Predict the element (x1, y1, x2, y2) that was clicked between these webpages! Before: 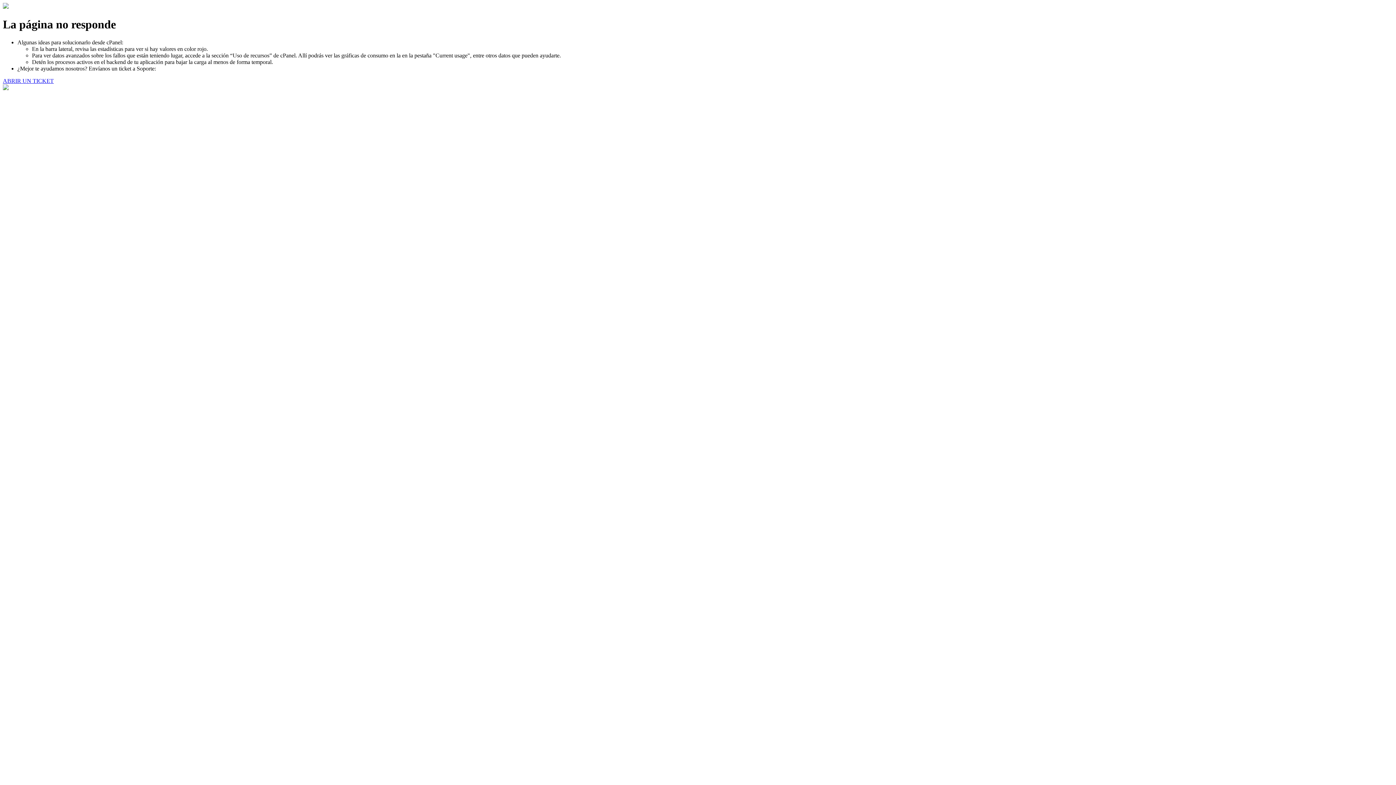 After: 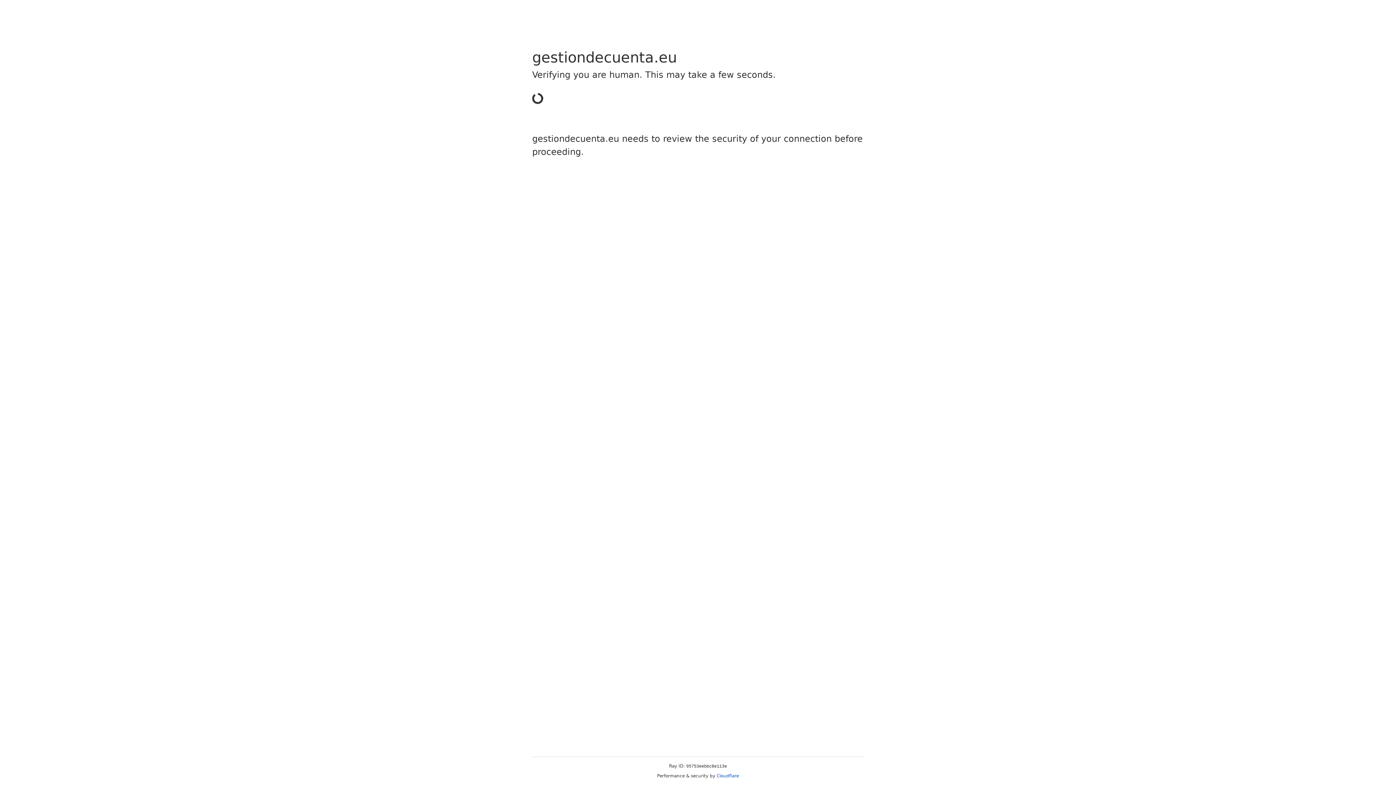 Action: label: ABRIR UN TICKET bbox: (2, 77, 53, 83)